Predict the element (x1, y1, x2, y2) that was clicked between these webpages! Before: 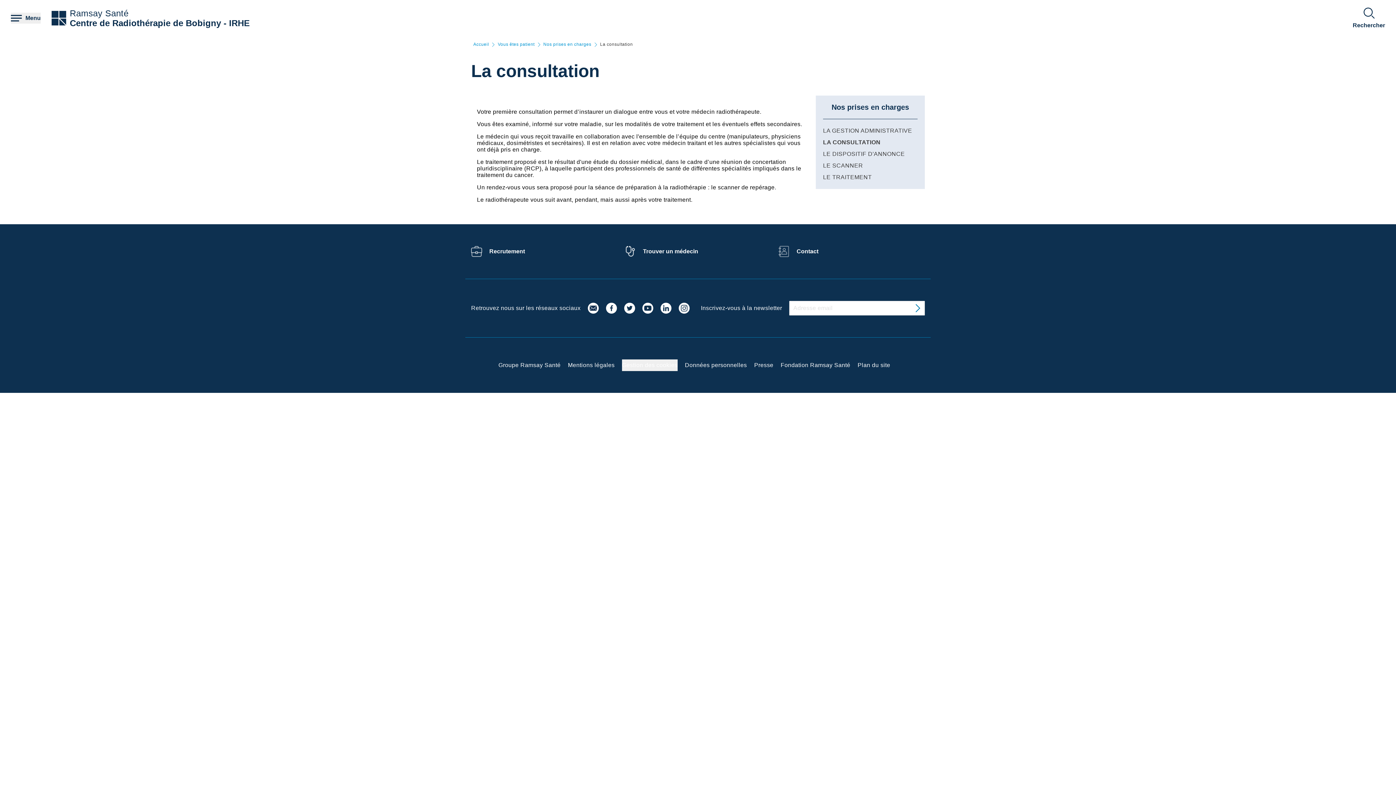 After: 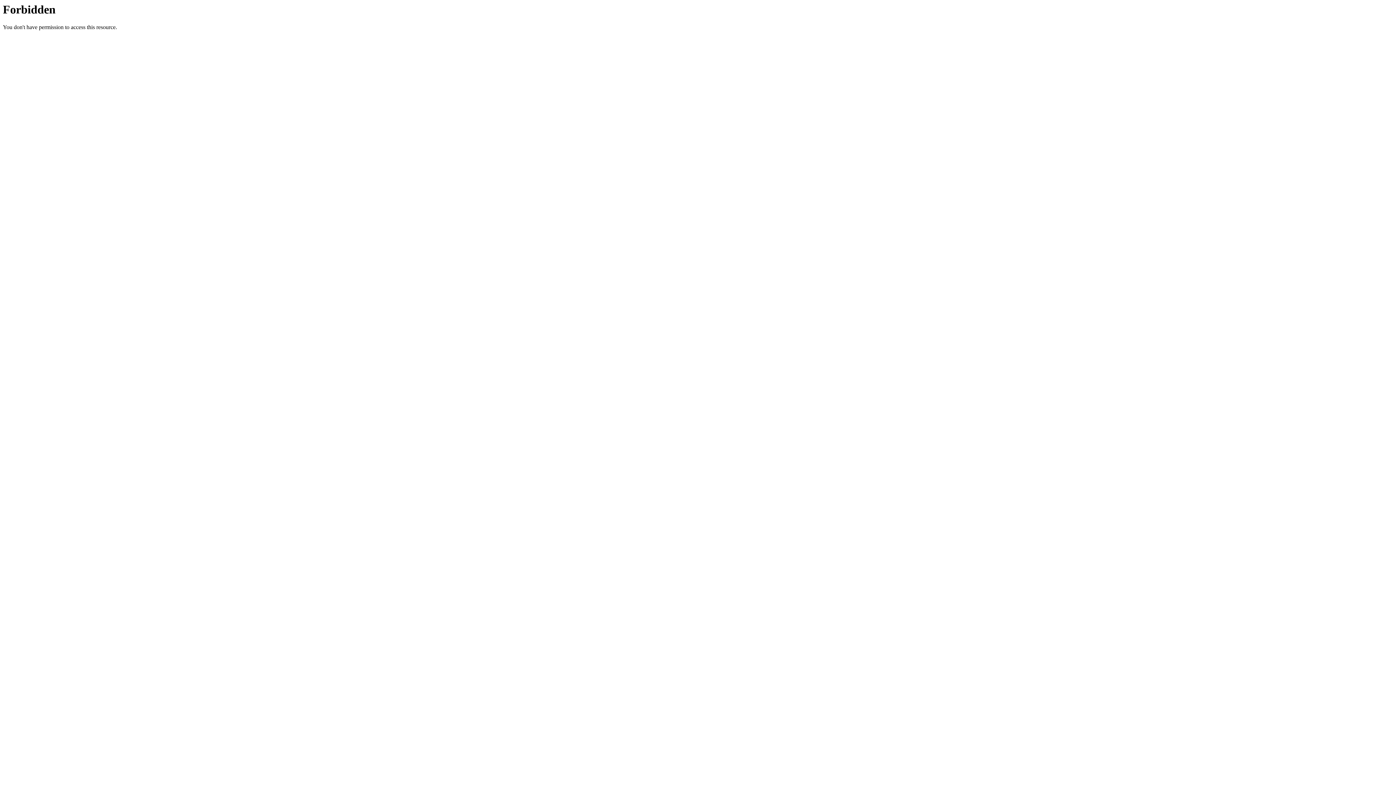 Action: bbox: (780, 362, 850, 368) label: Fondation Ramsay Santé